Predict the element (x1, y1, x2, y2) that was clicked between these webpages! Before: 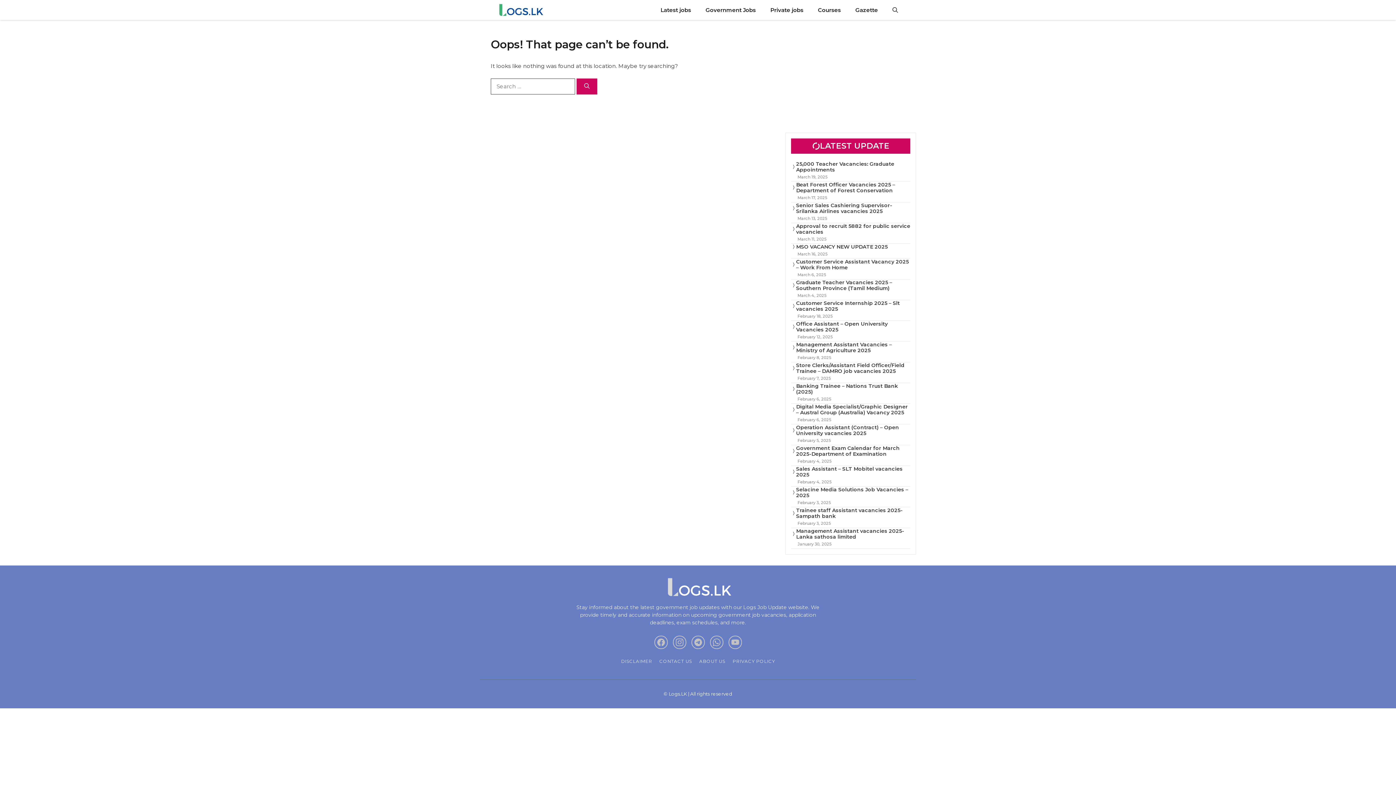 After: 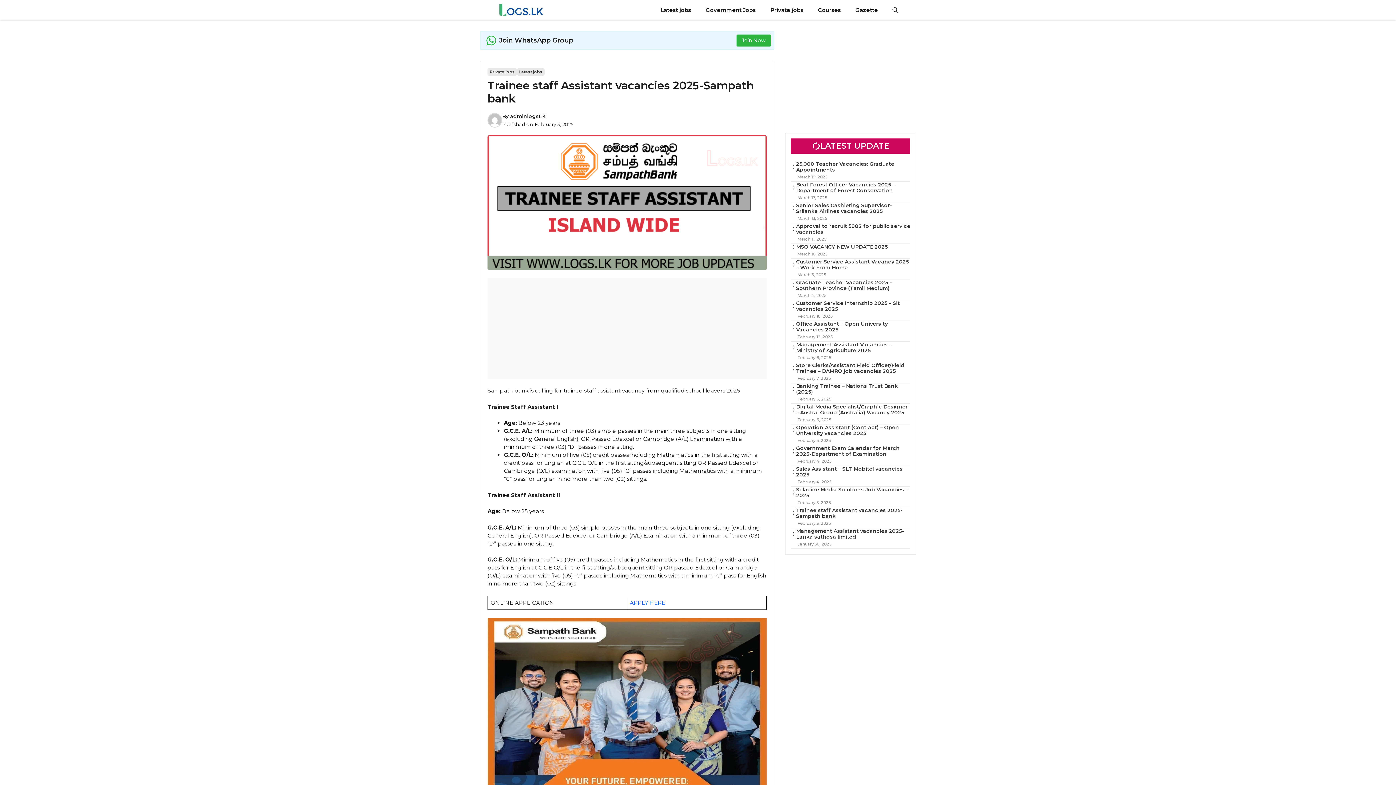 Action: label: Trainee staff Assistant vacancies 2025-Sampath bank bbox: (796, 507, 902, 519)